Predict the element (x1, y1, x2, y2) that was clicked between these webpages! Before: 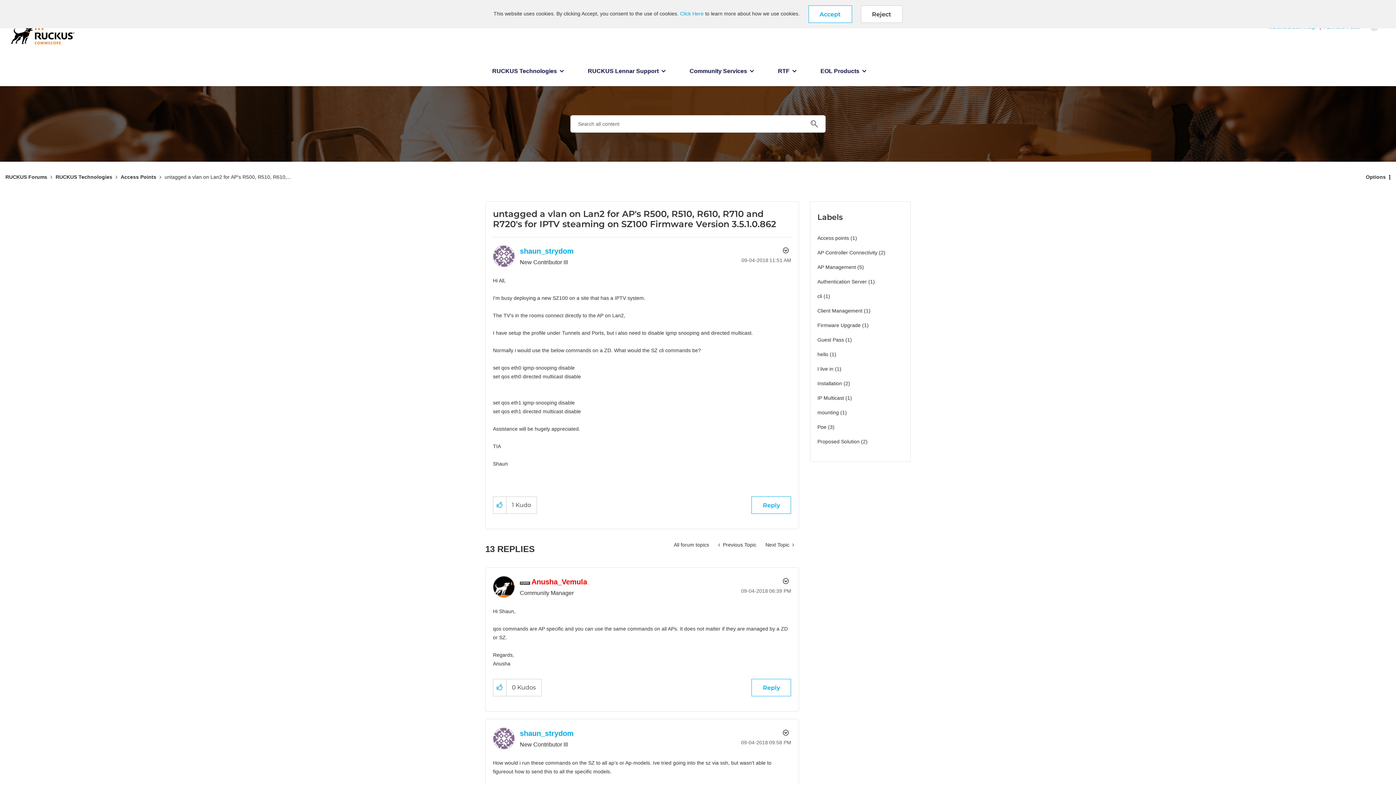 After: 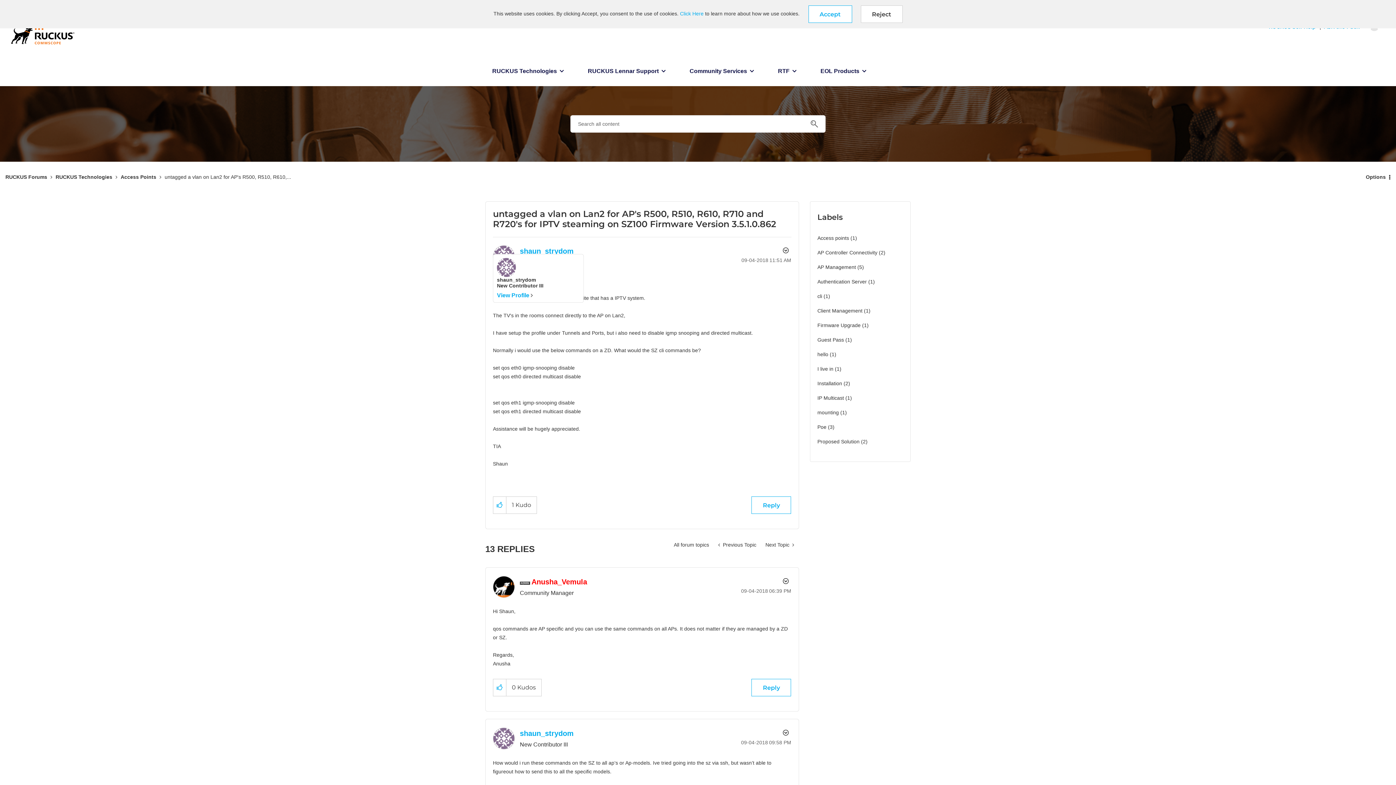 Action: bbox: (520, 247, 573, 255) label: View Profile of shaun_strydom